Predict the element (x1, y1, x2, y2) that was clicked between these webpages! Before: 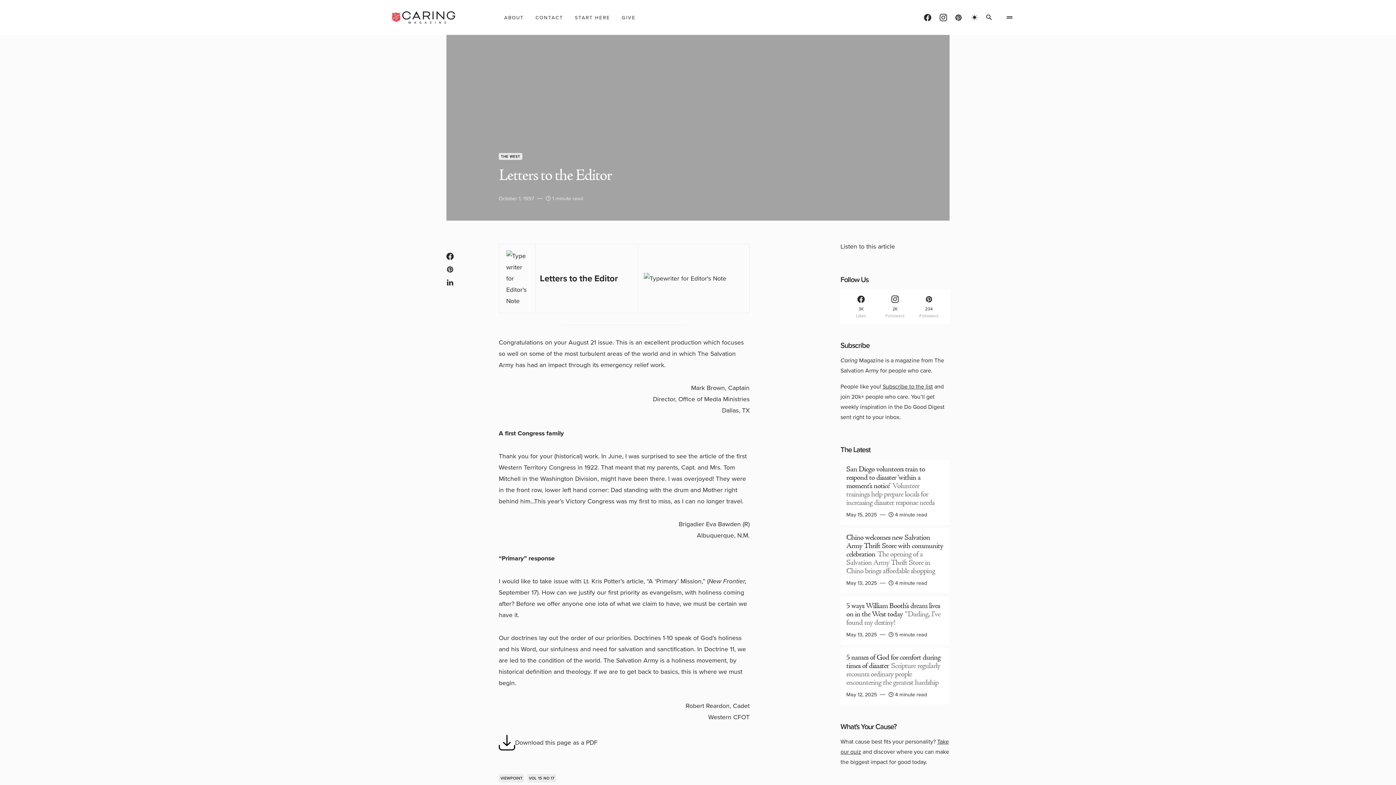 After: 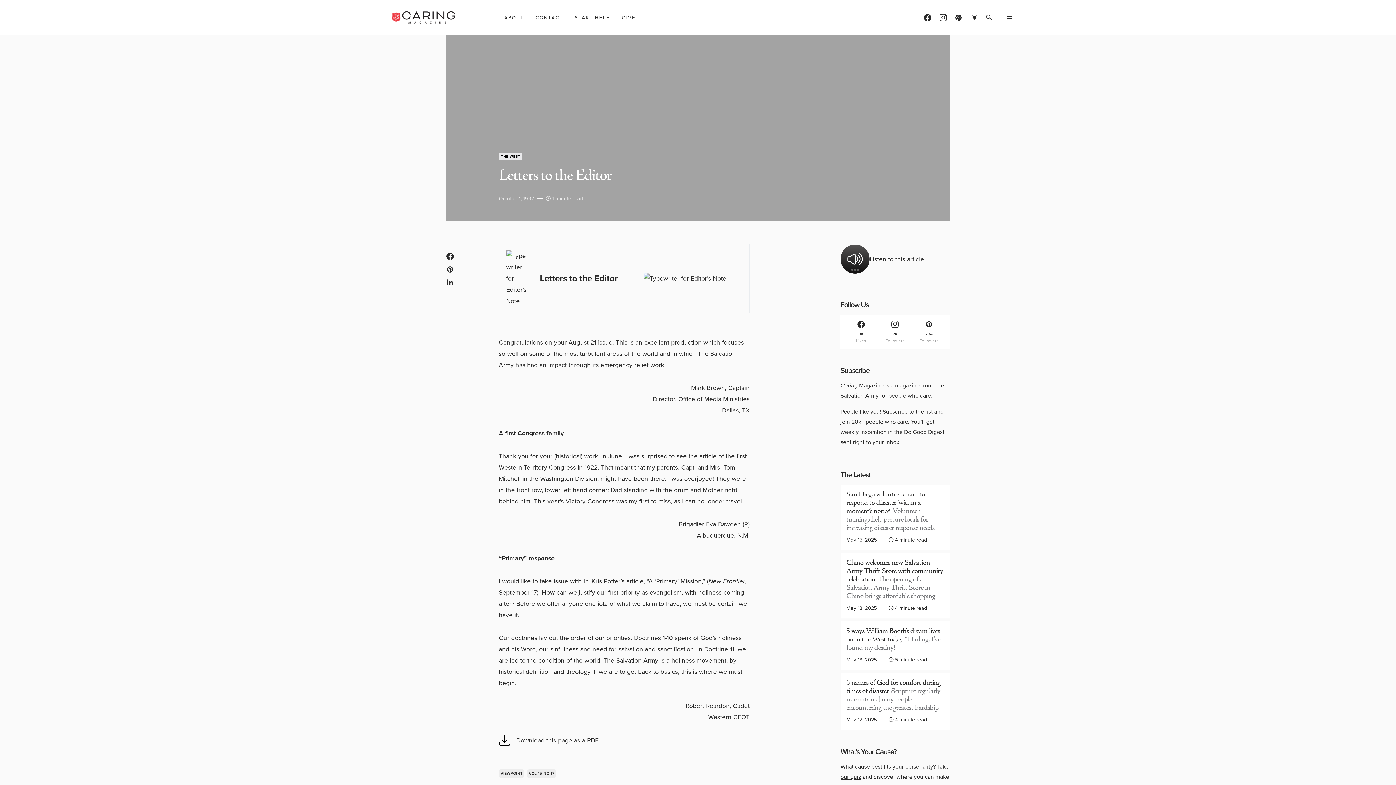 Action: label: Facebook bbox: (844, 289, 878, 323)